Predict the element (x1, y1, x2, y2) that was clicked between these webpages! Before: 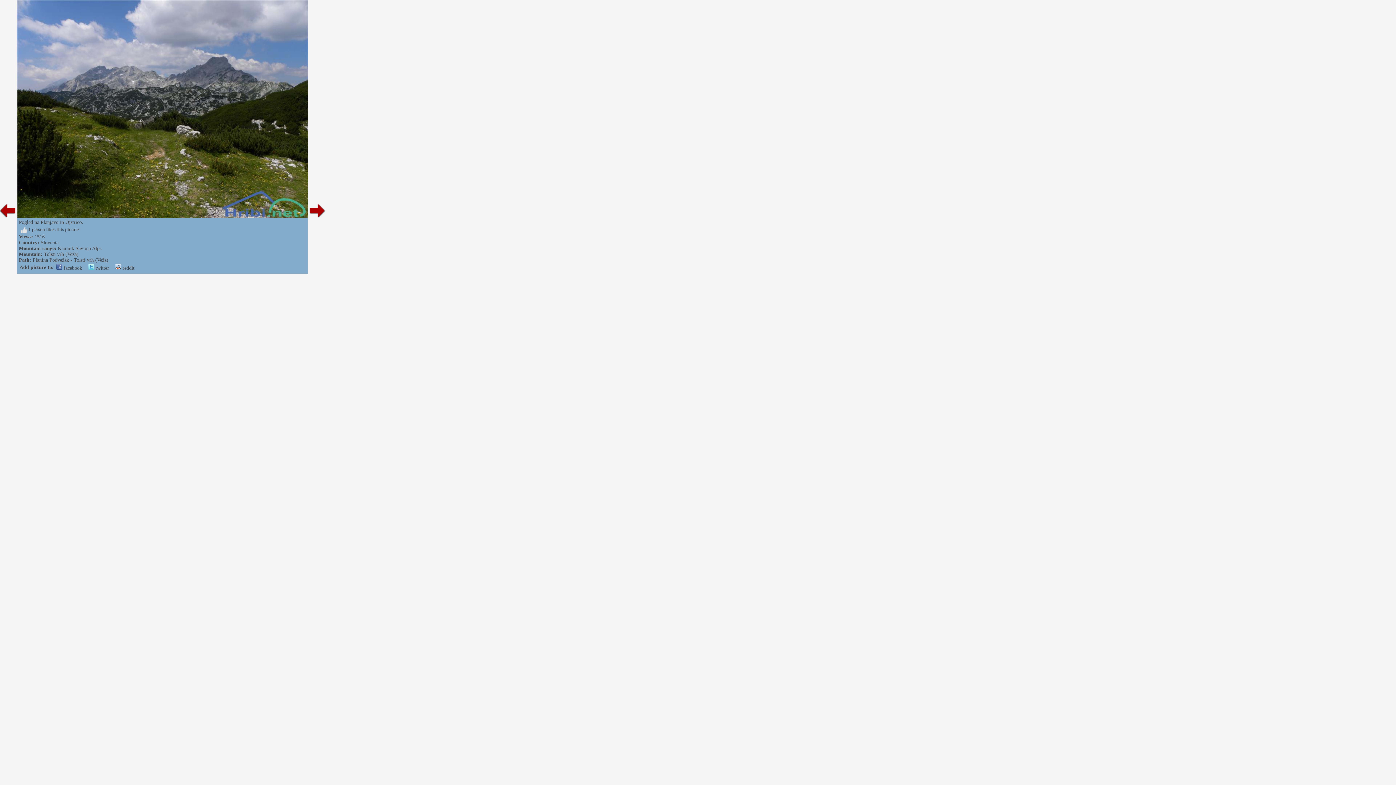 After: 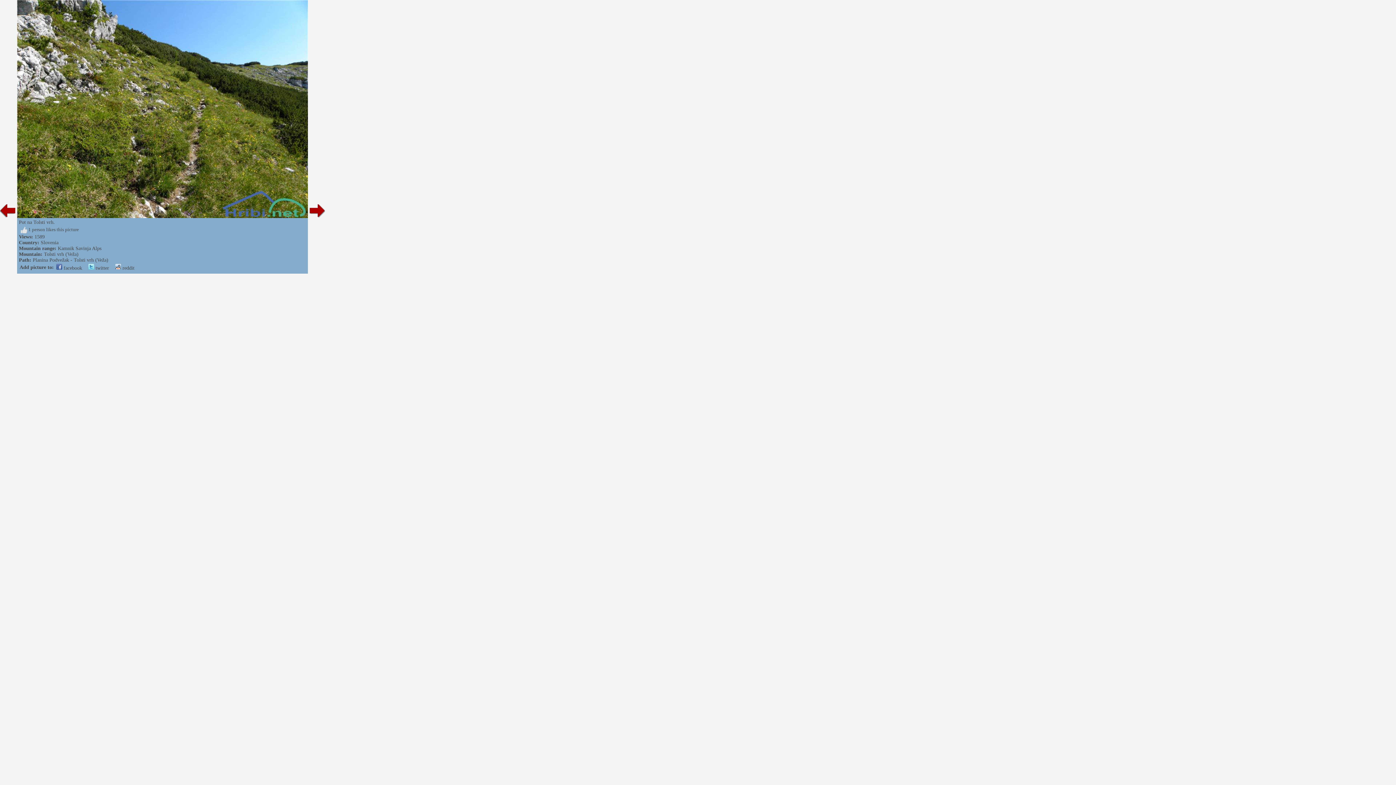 Action: bbox: (308, 213, 325, 219)